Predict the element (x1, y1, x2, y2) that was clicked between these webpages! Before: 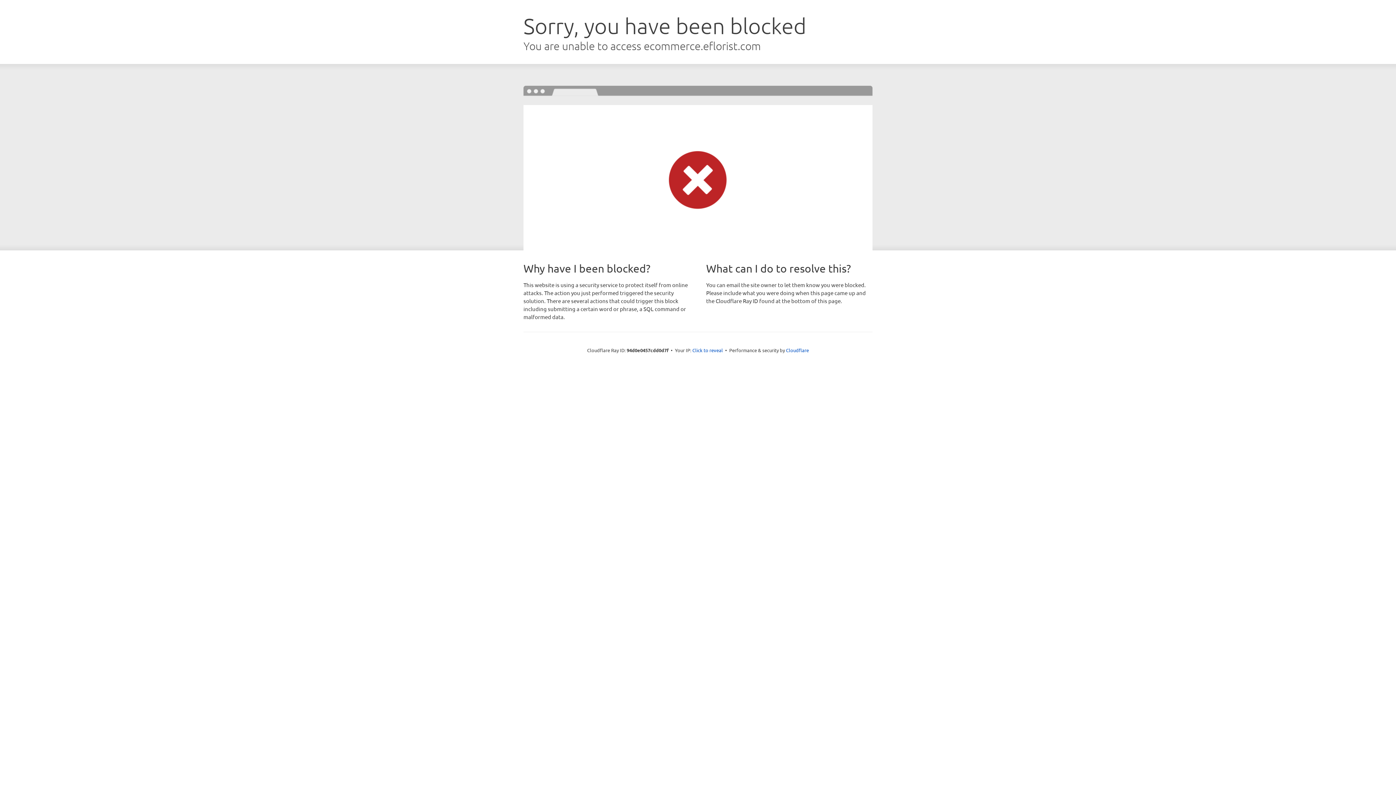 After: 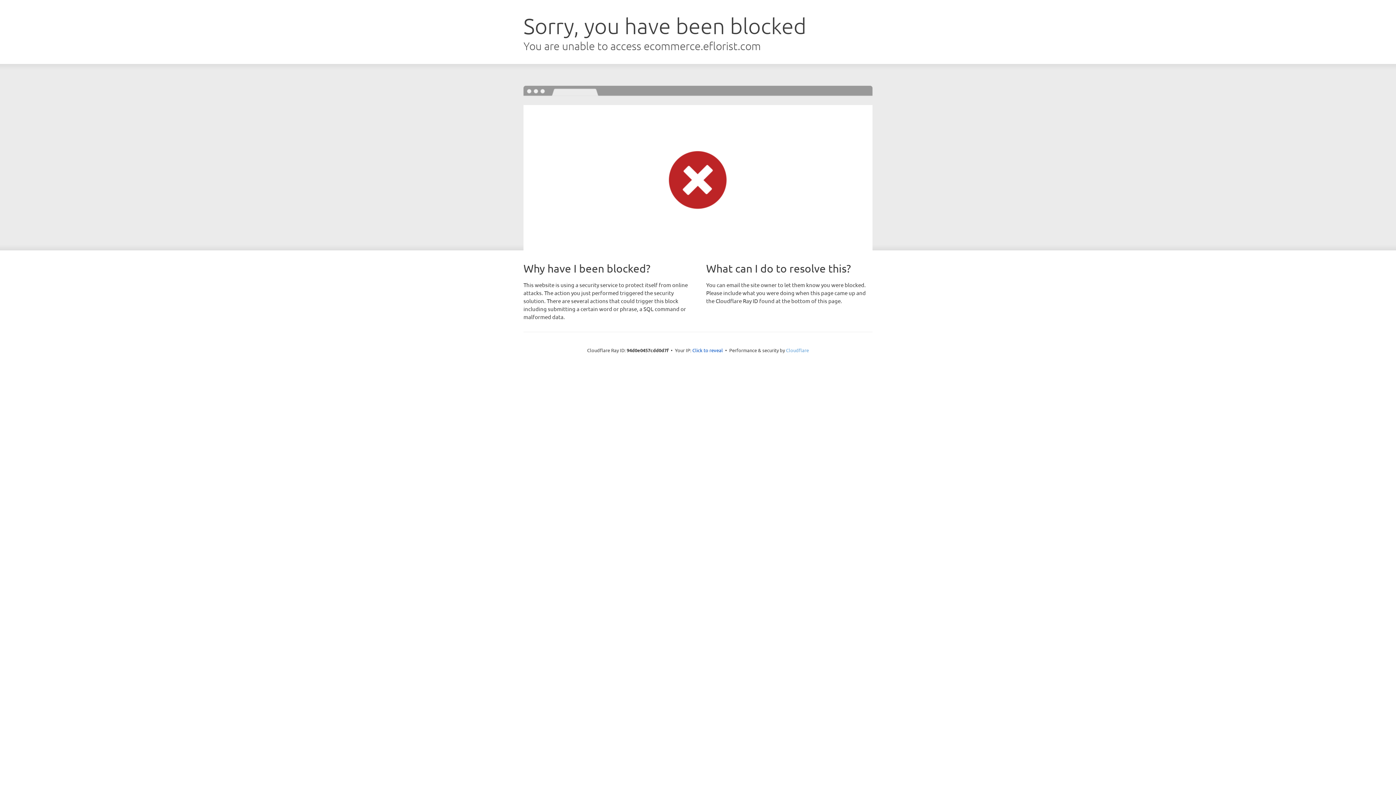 Action: bbox: (786, 347, 809, 353) label: Cloudflare